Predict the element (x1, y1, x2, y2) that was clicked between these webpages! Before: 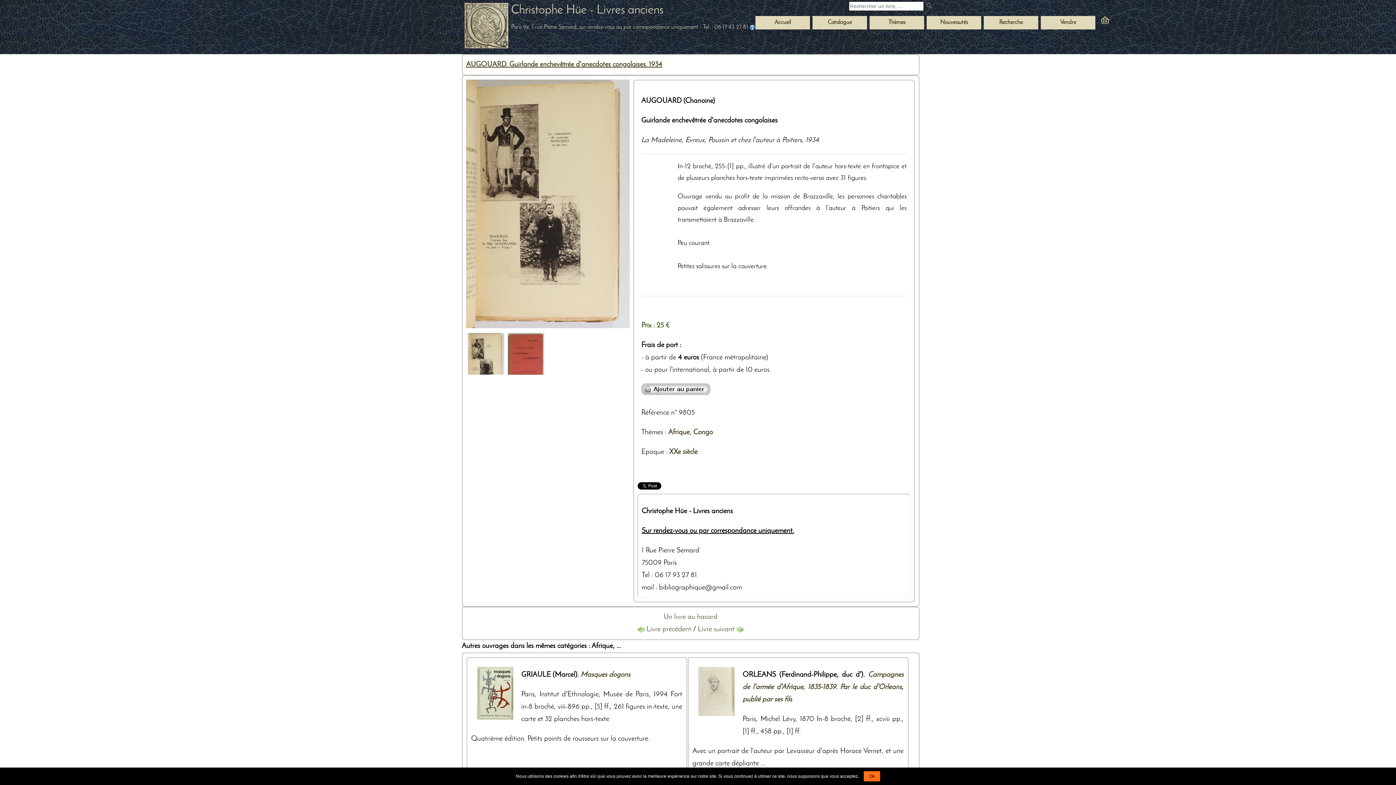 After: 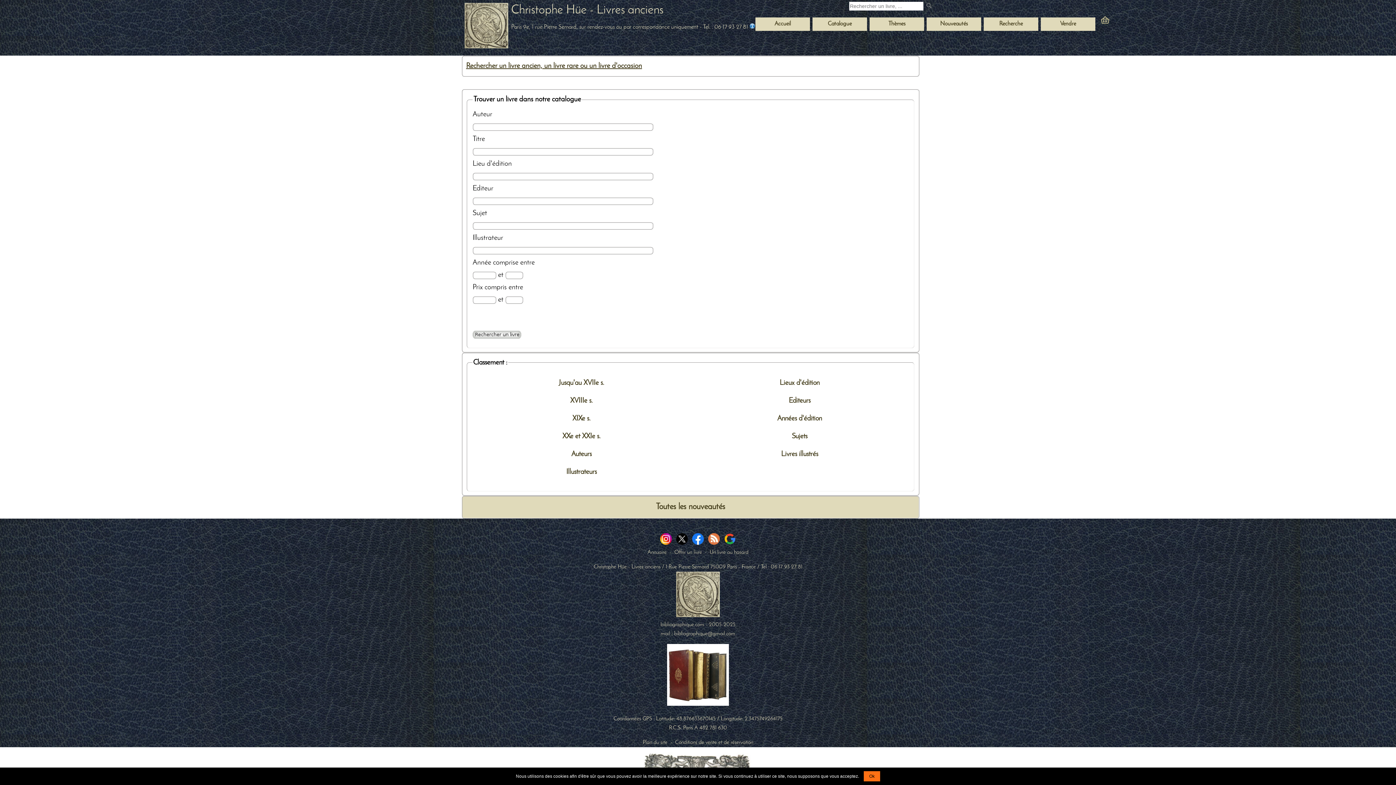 Action: label: Recherche bbox: (984, 16, 1038, 29)